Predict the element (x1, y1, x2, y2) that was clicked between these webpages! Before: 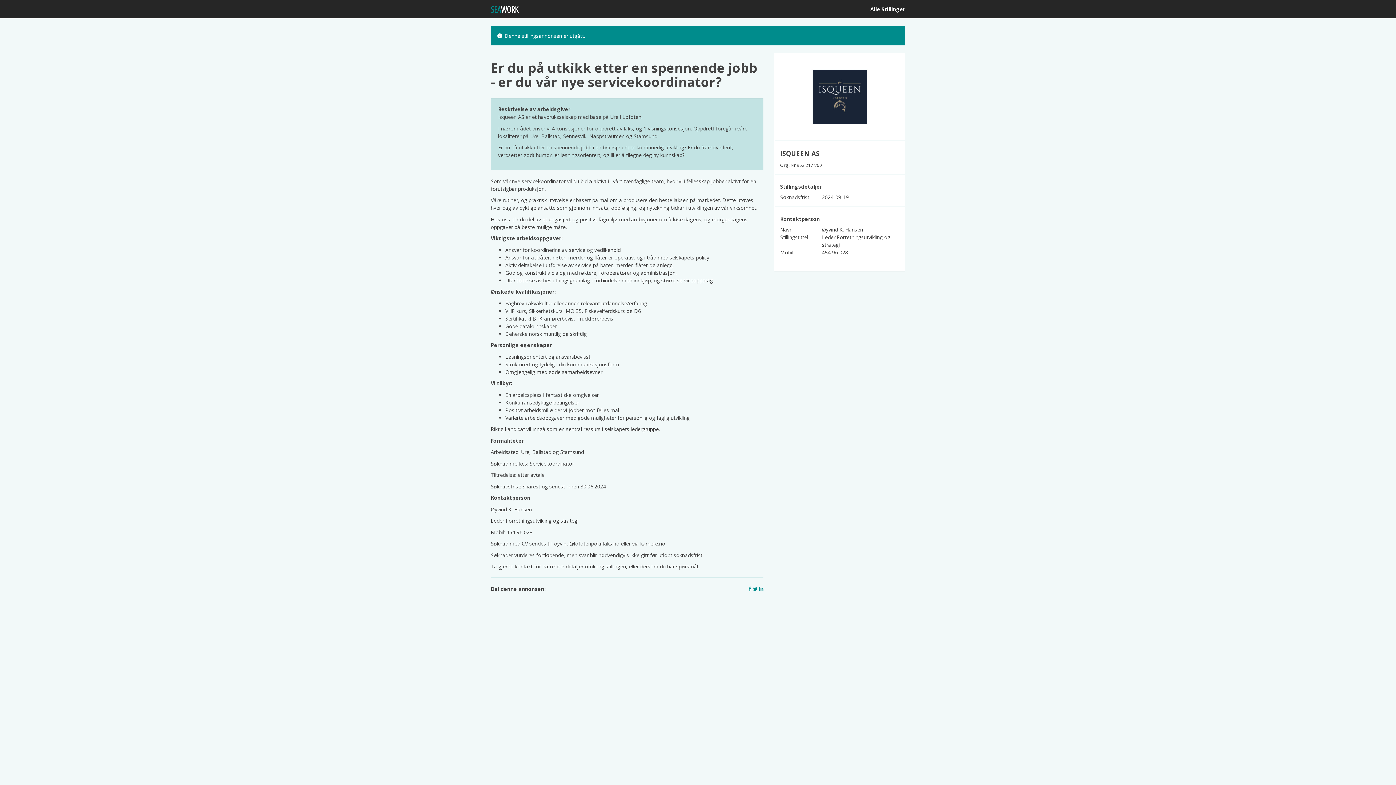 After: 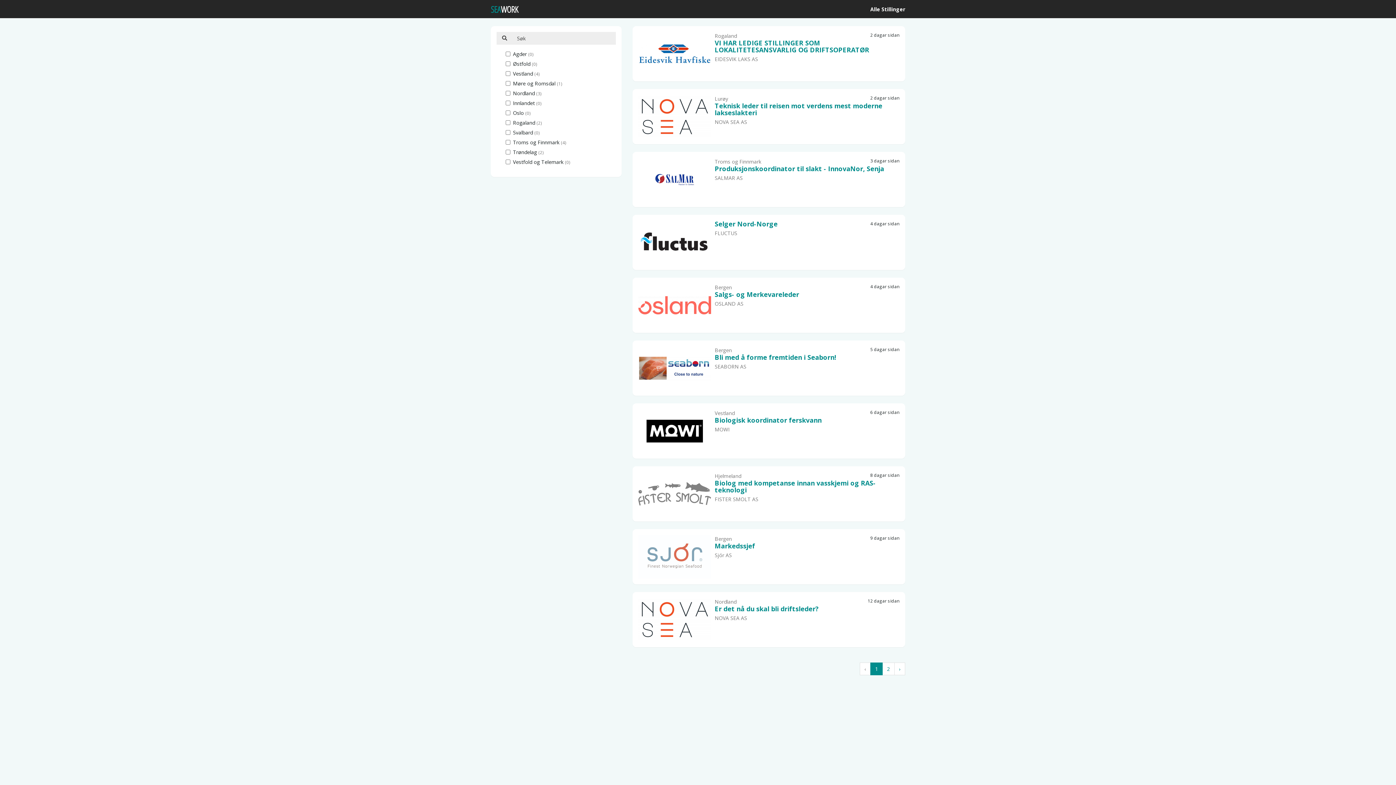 Action: bbox: (485, 0, 524, 18) label: SEAWORK